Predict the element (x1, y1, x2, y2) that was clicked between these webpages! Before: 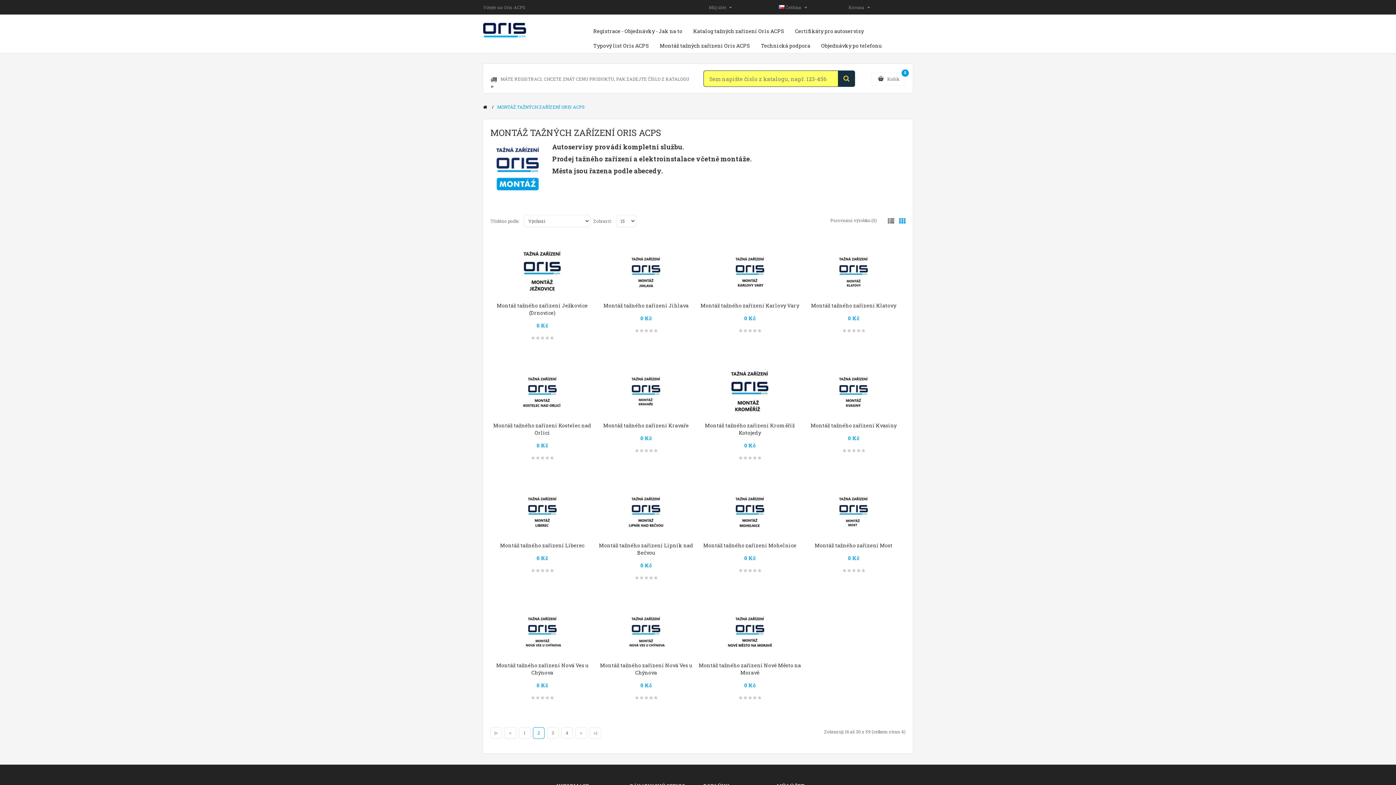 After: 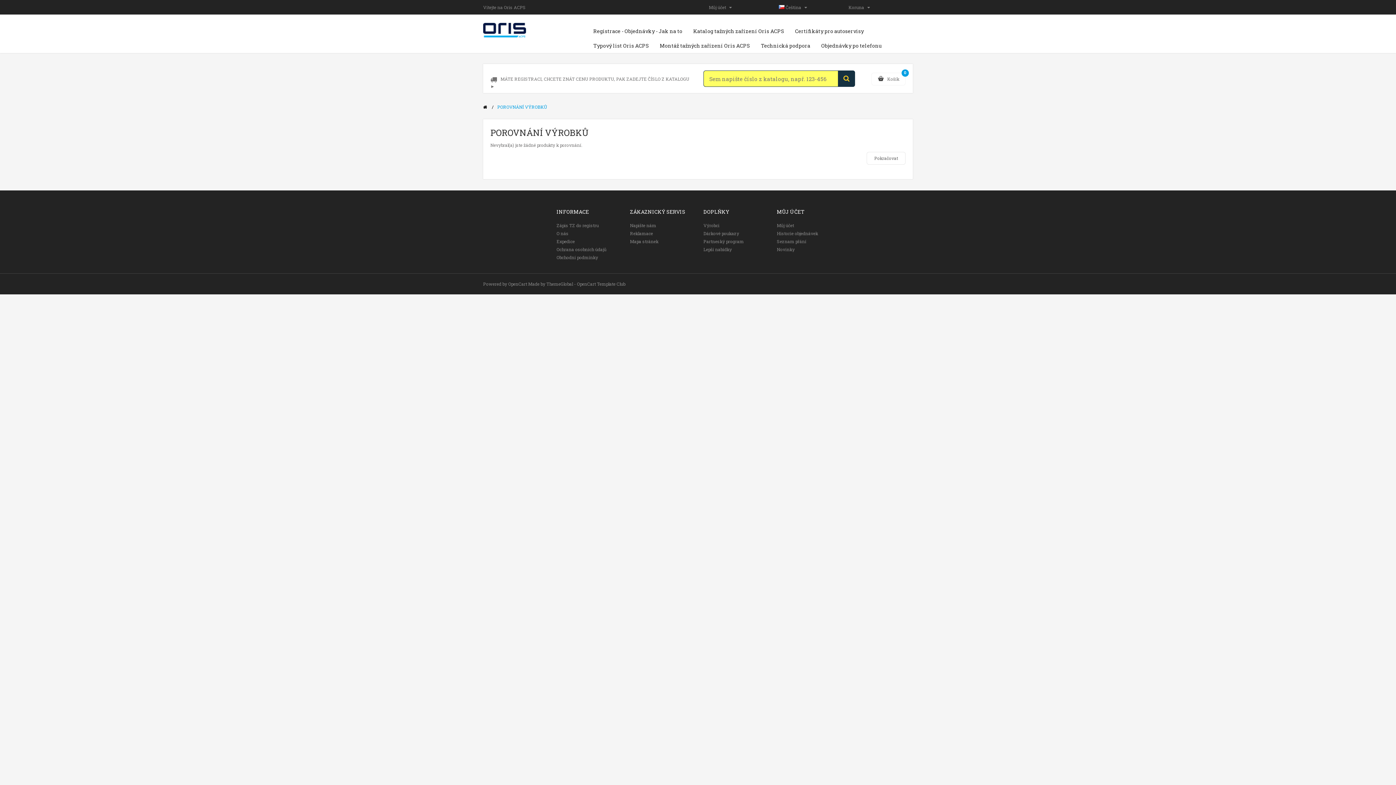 Action: label: Porovnání výrobku (0) bbox: (830, 217, 877, 223)